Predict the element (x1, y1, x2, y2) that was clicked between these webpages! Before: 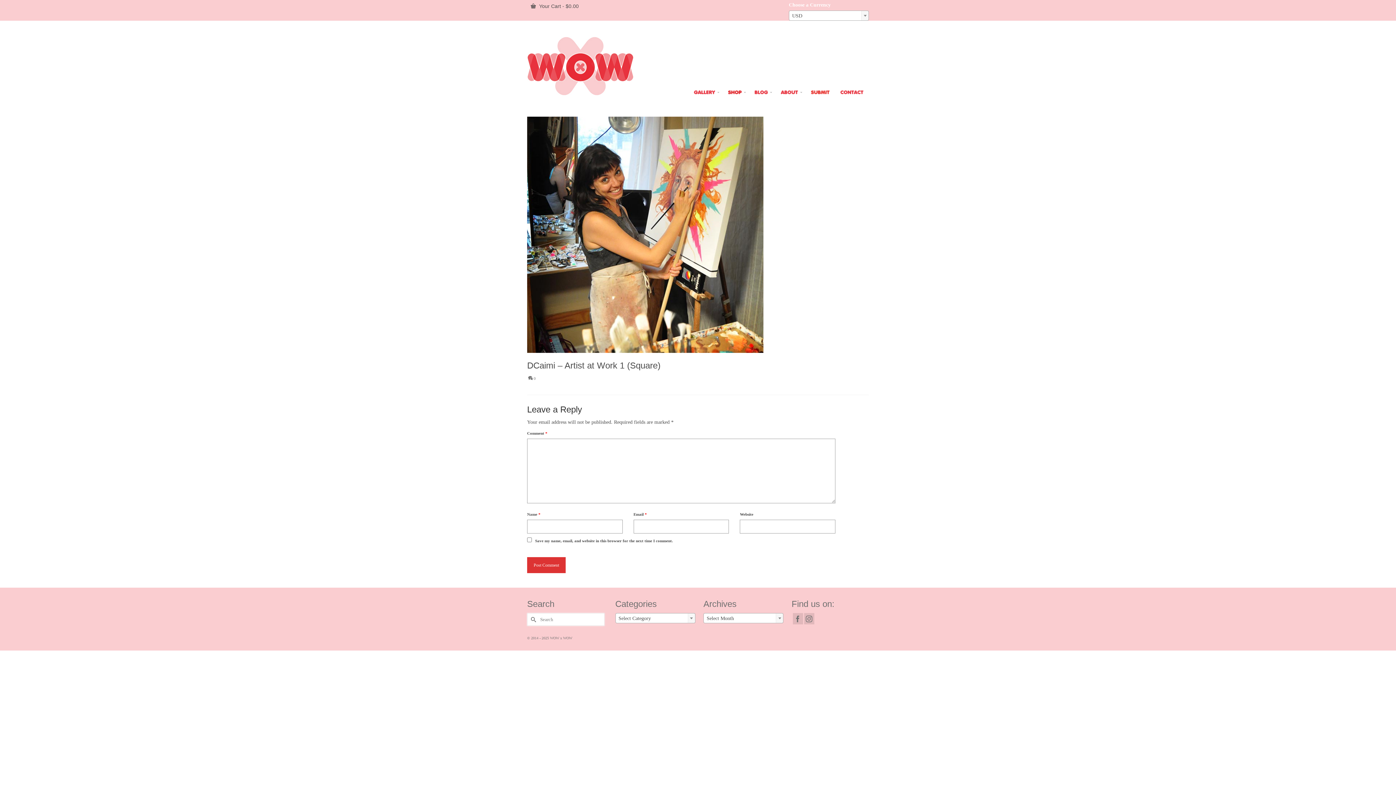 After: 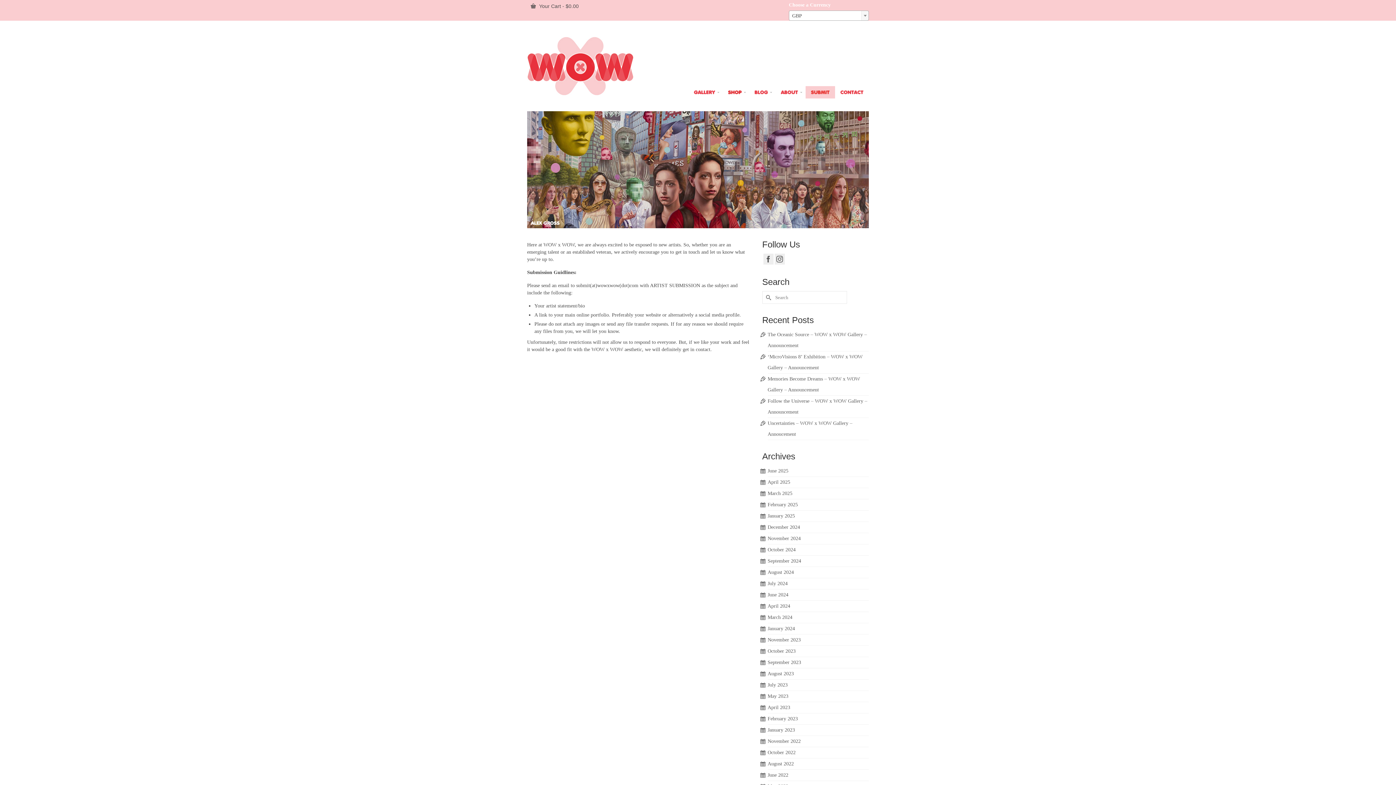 Action: bbox: (805, 86, 835, 98)